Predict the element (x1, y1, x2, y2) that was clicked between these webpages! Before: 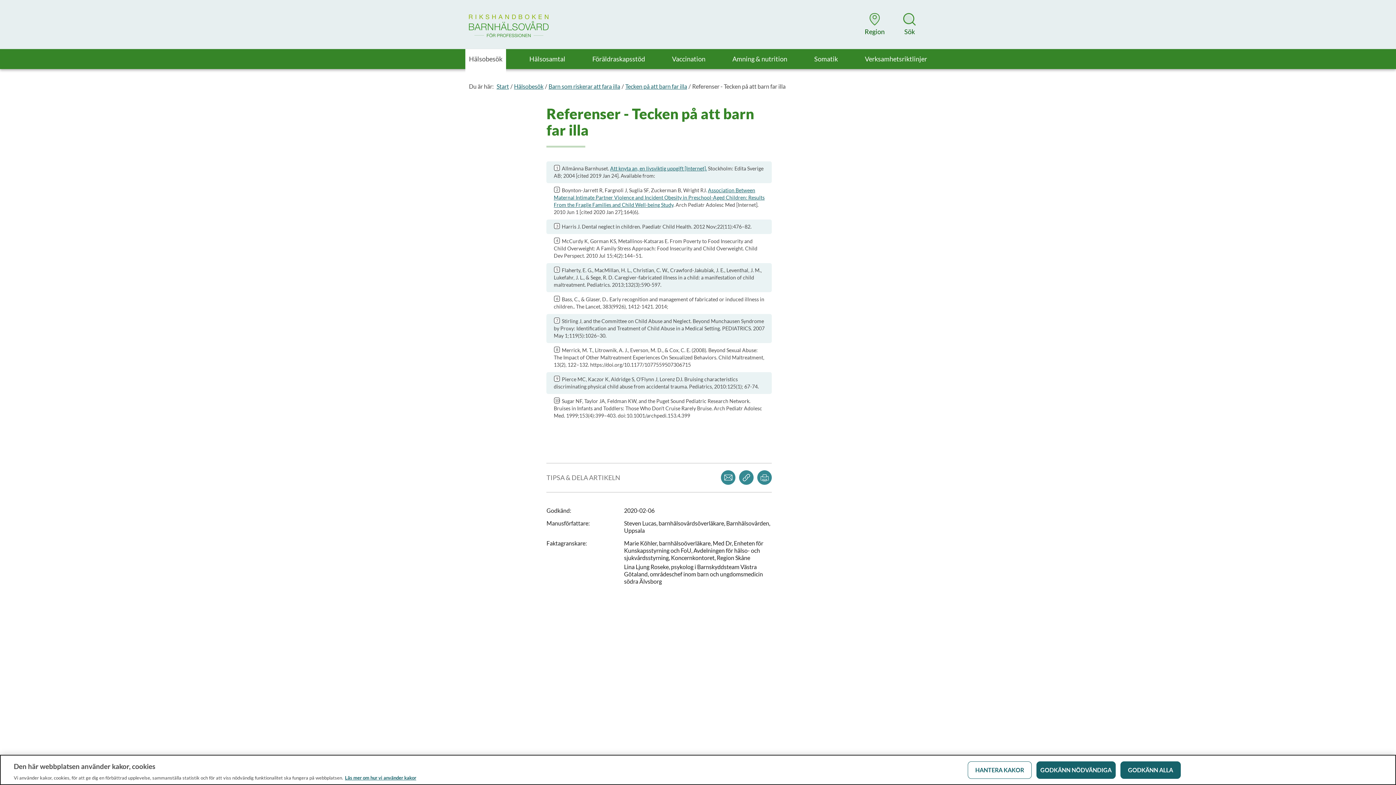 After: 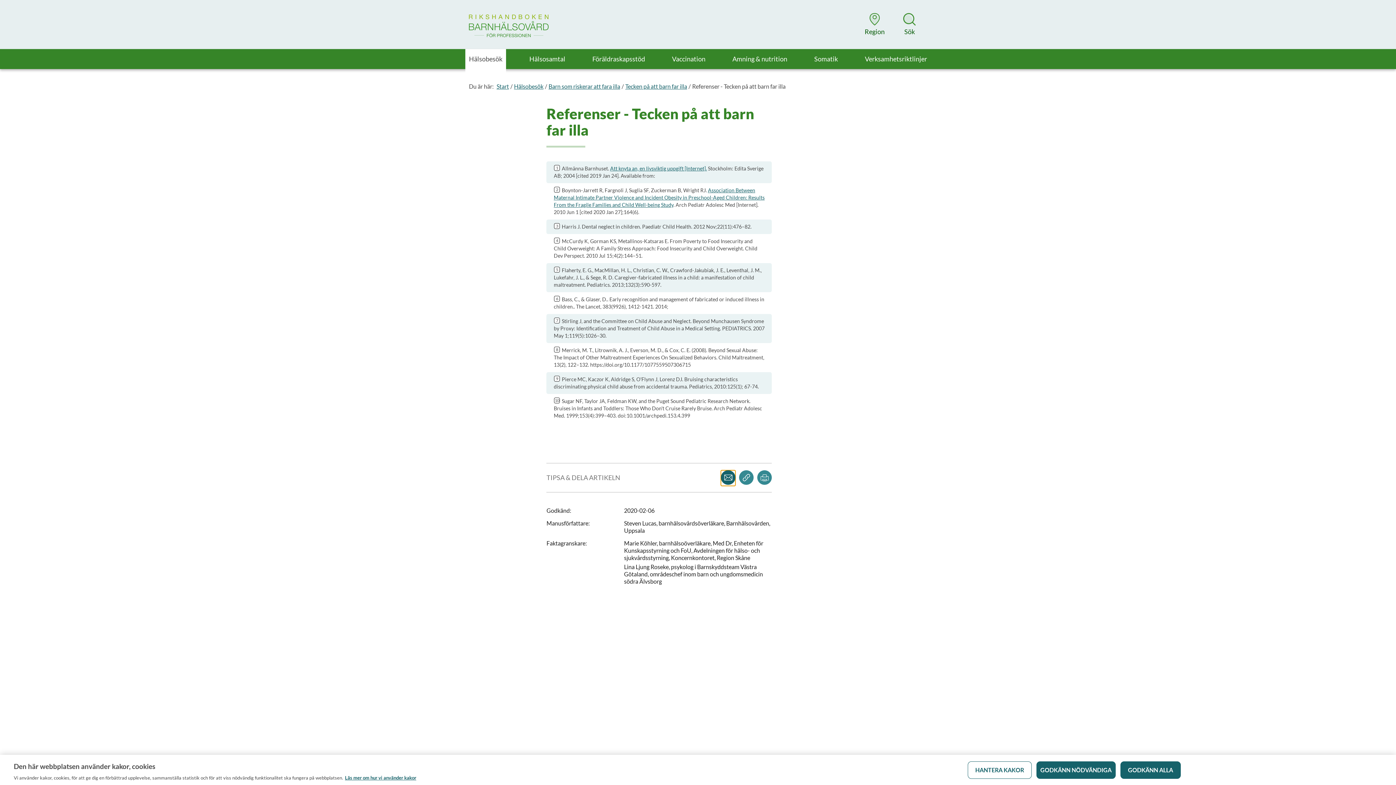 Action: label: Dela via mejl bbox: (721, 470, 735, 485)